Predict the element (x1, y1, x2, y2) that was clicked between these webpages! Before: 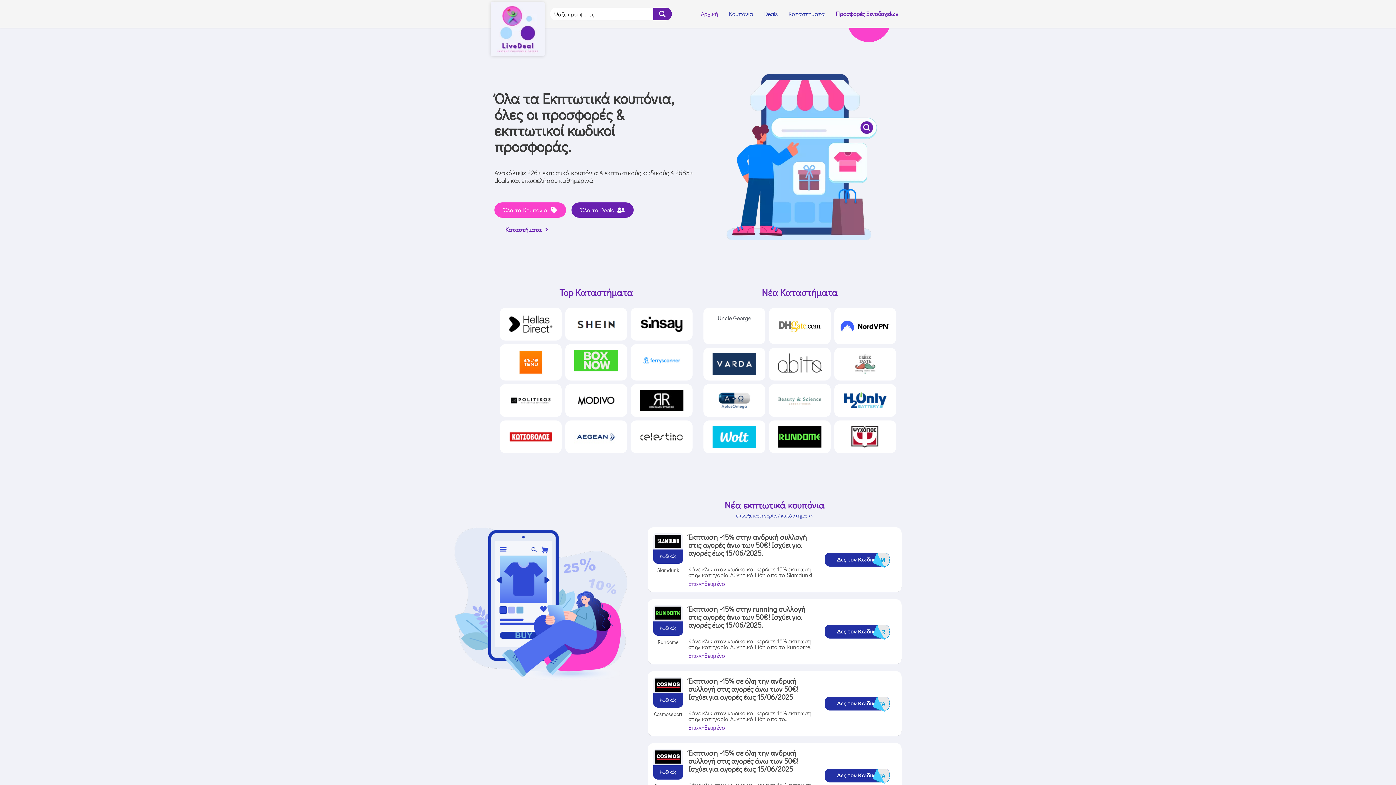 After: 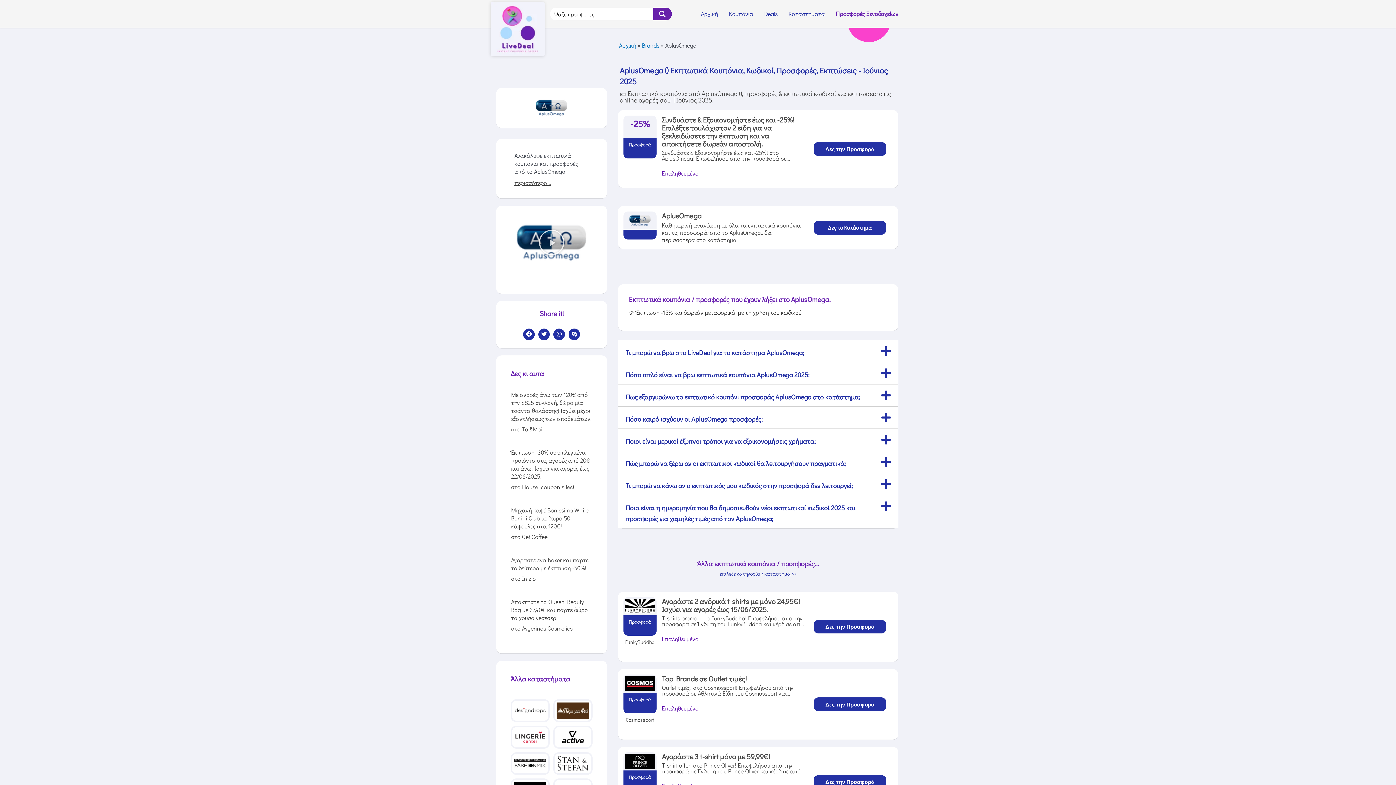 Action: bbox: (712, 395, 756, 403)